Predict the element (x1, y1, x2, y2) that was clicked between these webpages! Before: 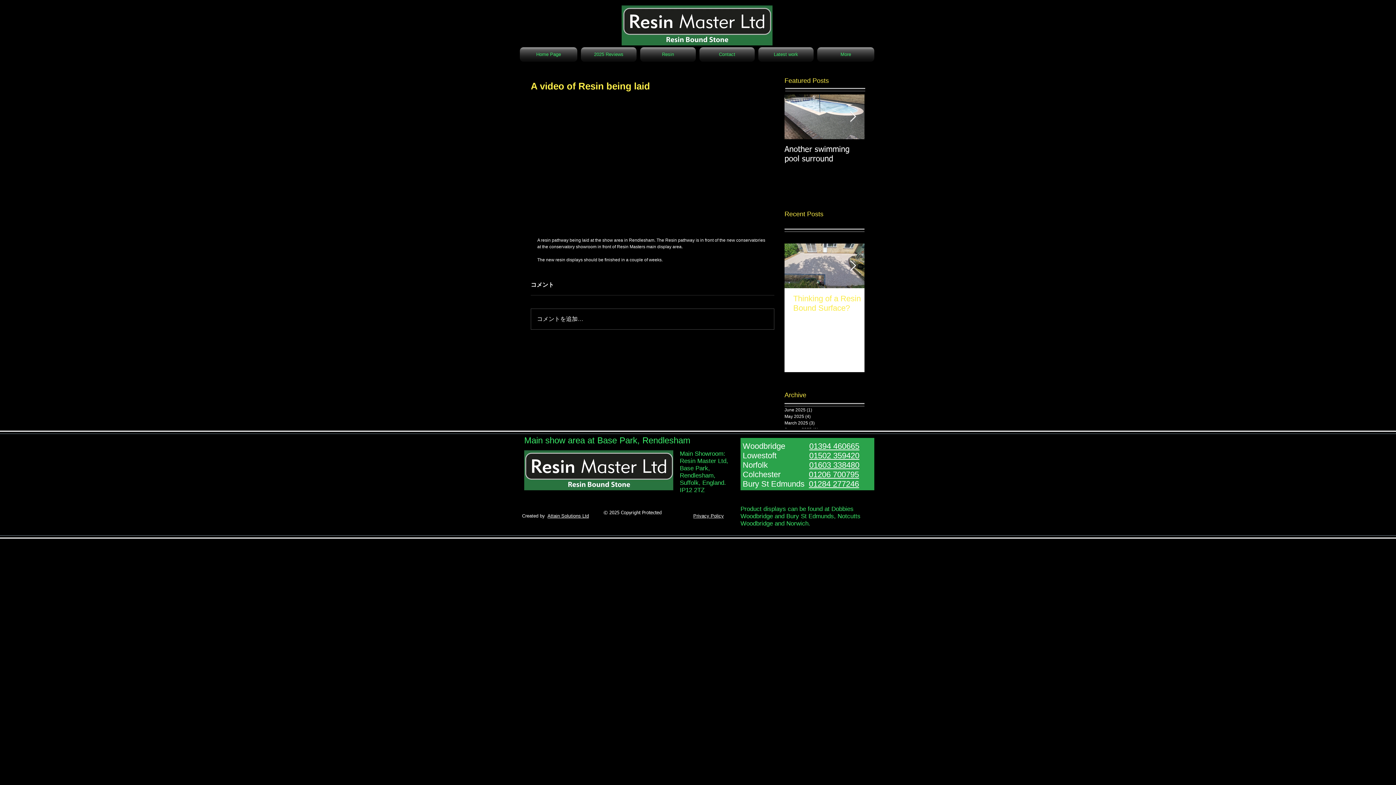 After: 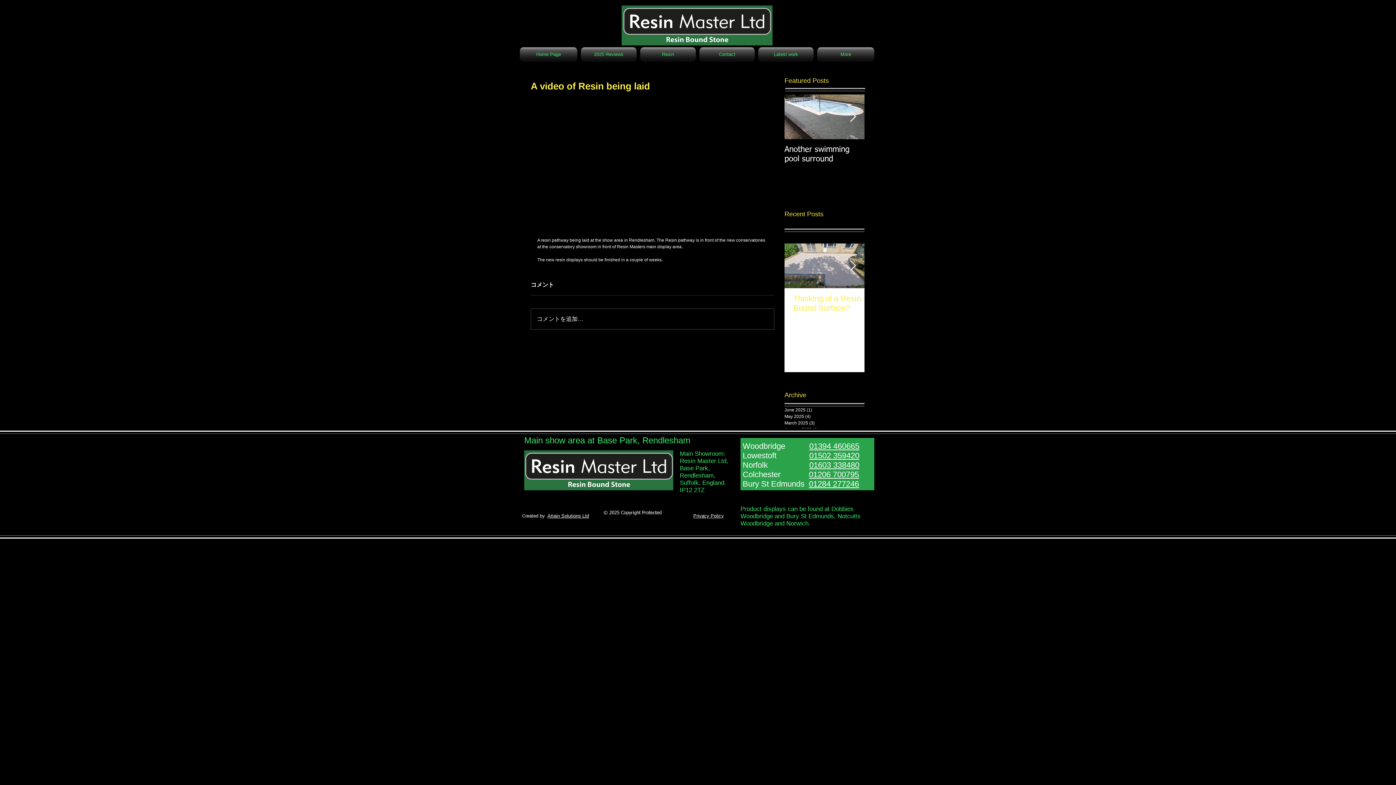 Action: label: 01284 277246 bbox: (809, 479, 859, 488)